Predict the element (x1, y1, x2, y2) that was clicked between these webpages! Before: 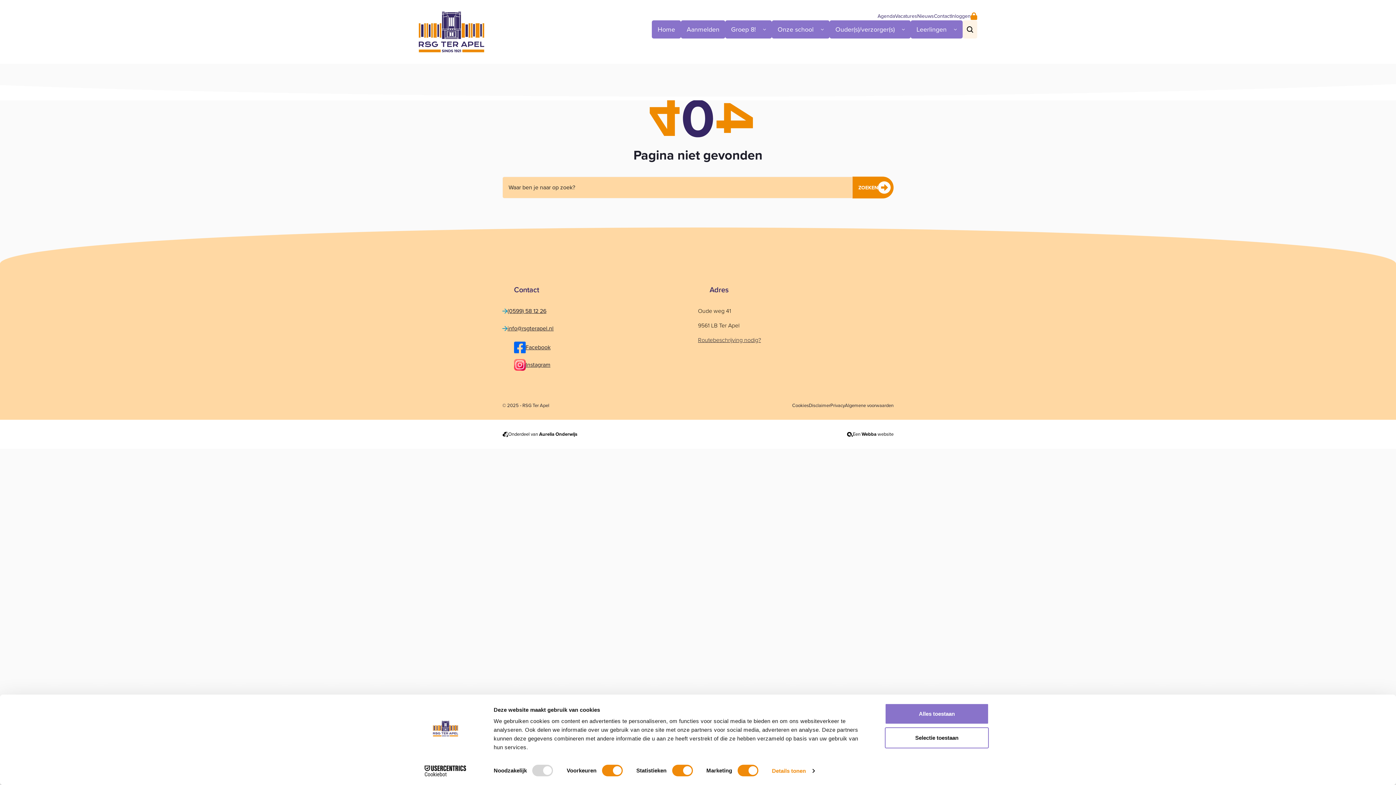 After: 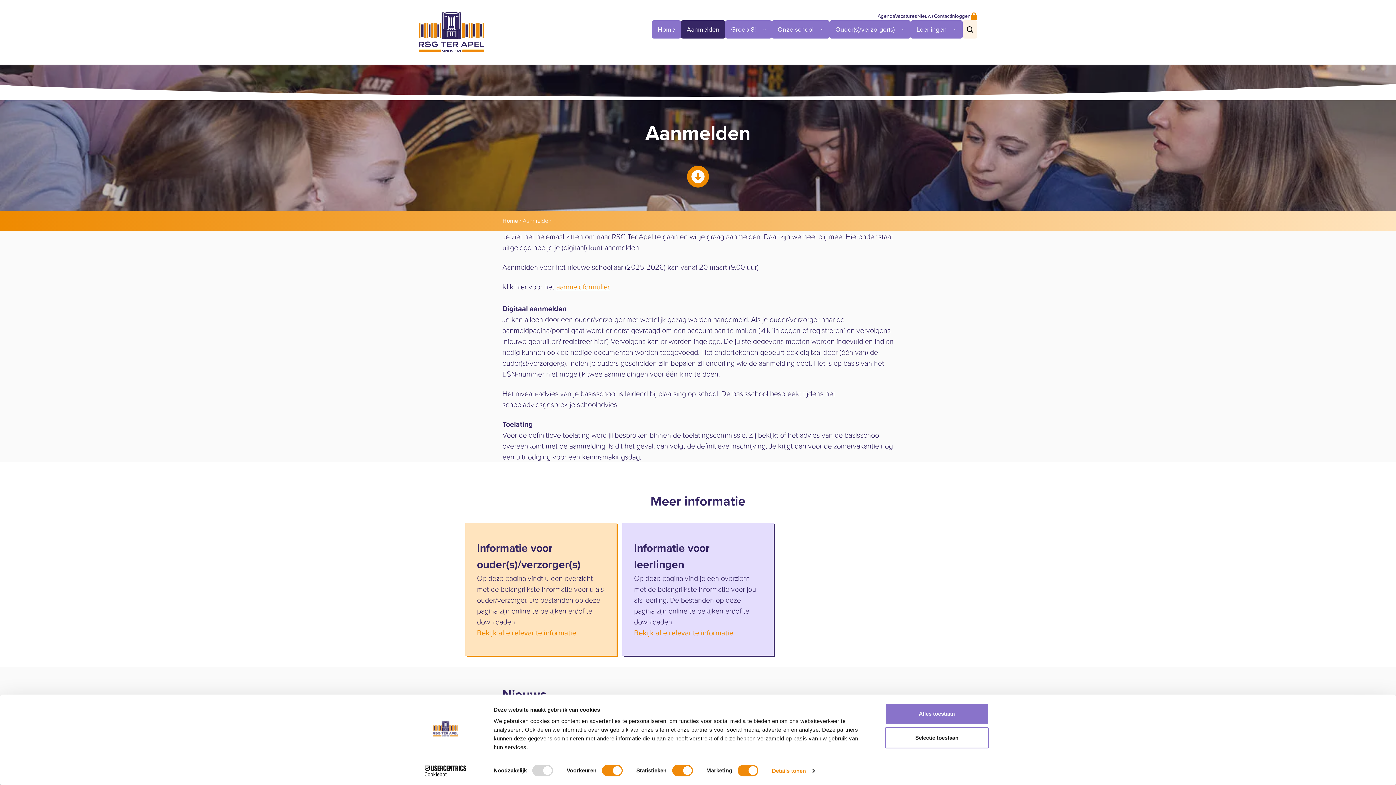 Action: bbox: (681, 20, 725, 38) label: Aanmelden